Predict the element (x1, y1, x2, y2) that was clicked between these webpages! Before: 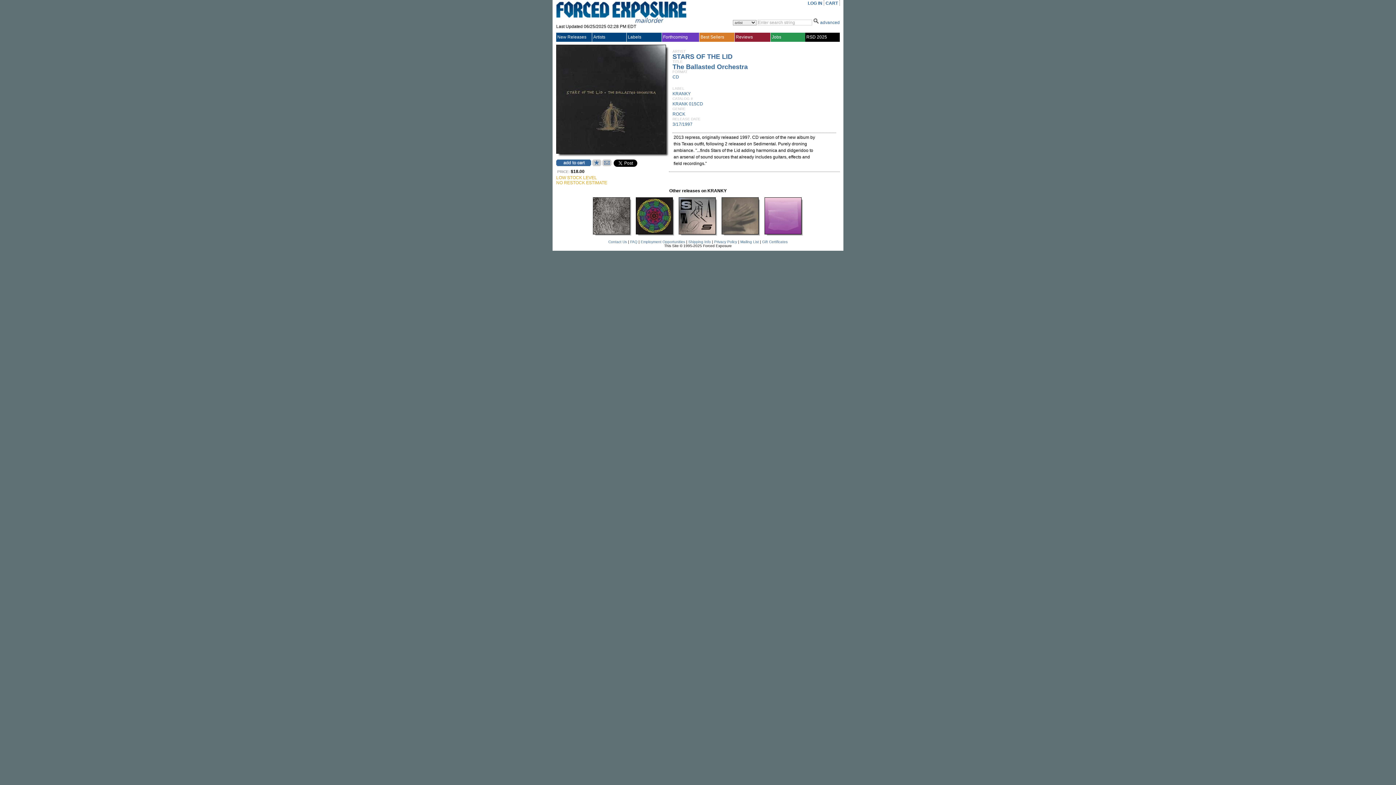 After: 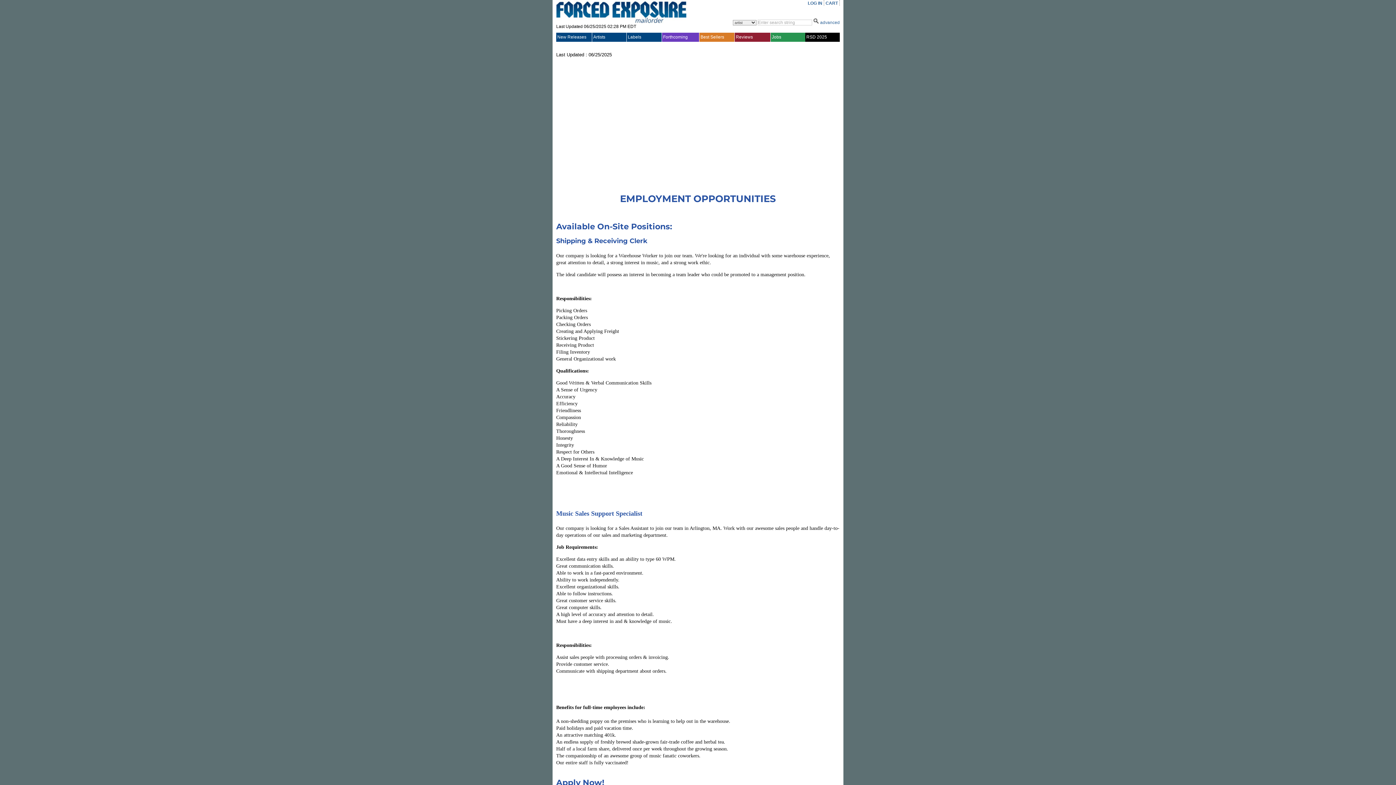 Action: bbox: (772, 34, 805, 39) label: Jobs